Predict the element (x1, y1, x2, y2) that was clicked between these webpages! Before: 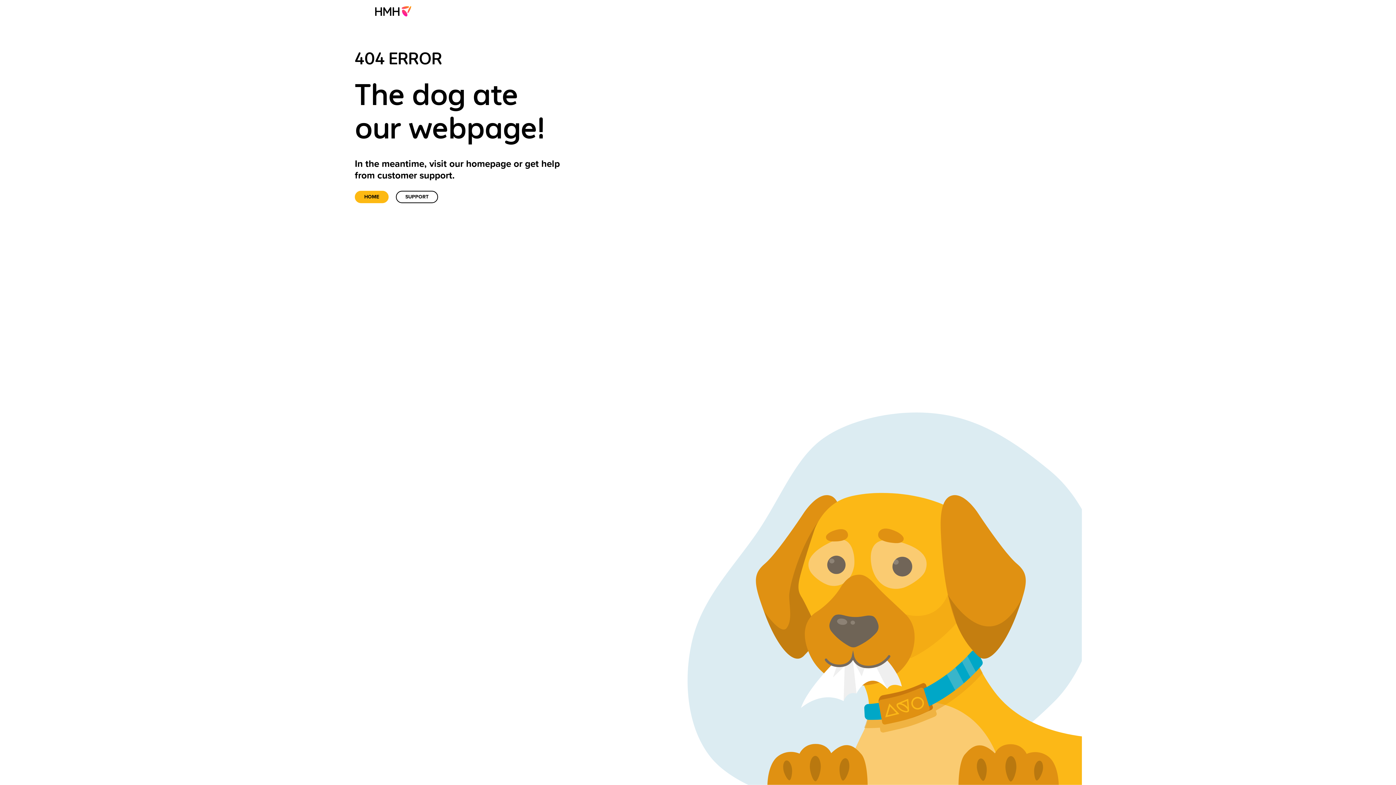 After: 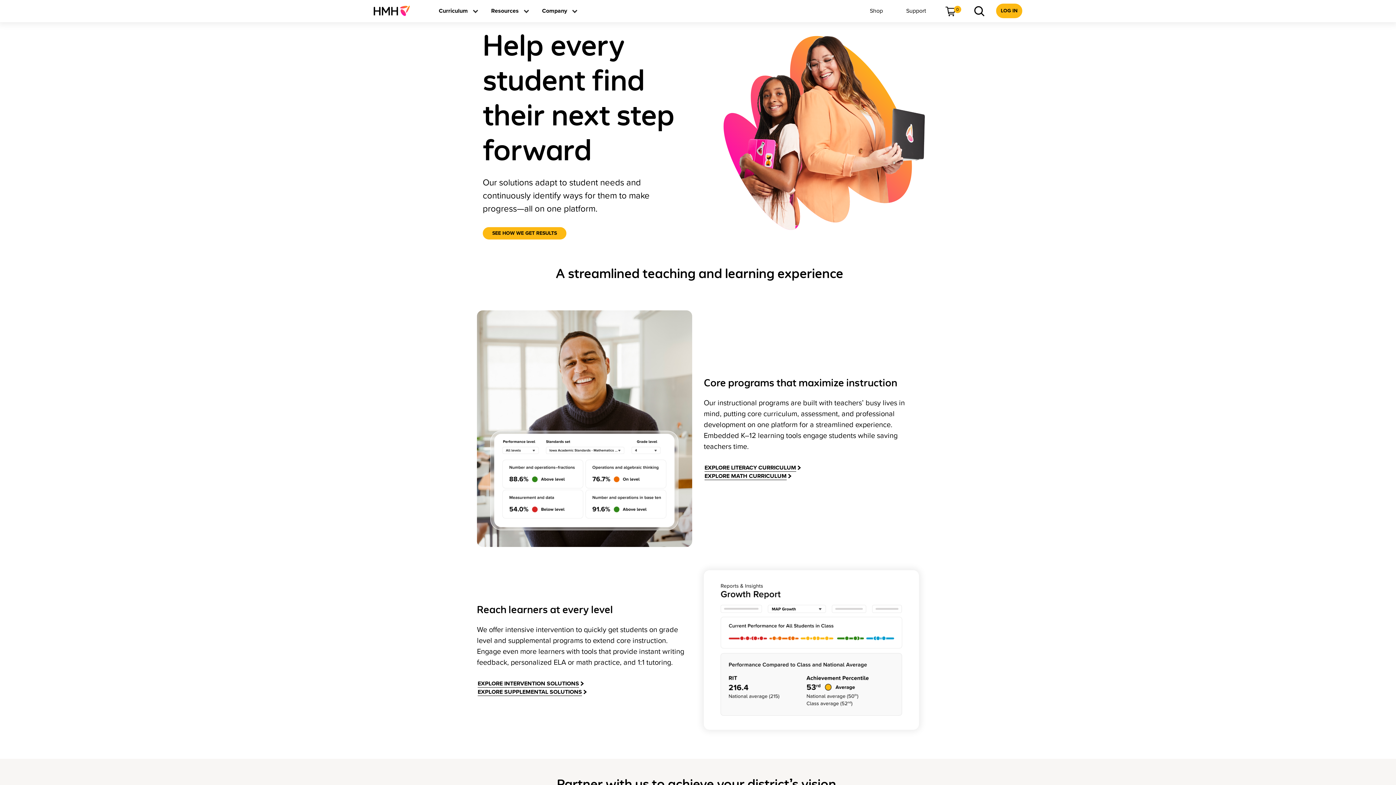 Action: label: Home bbox: (354, 190, 388, 203)